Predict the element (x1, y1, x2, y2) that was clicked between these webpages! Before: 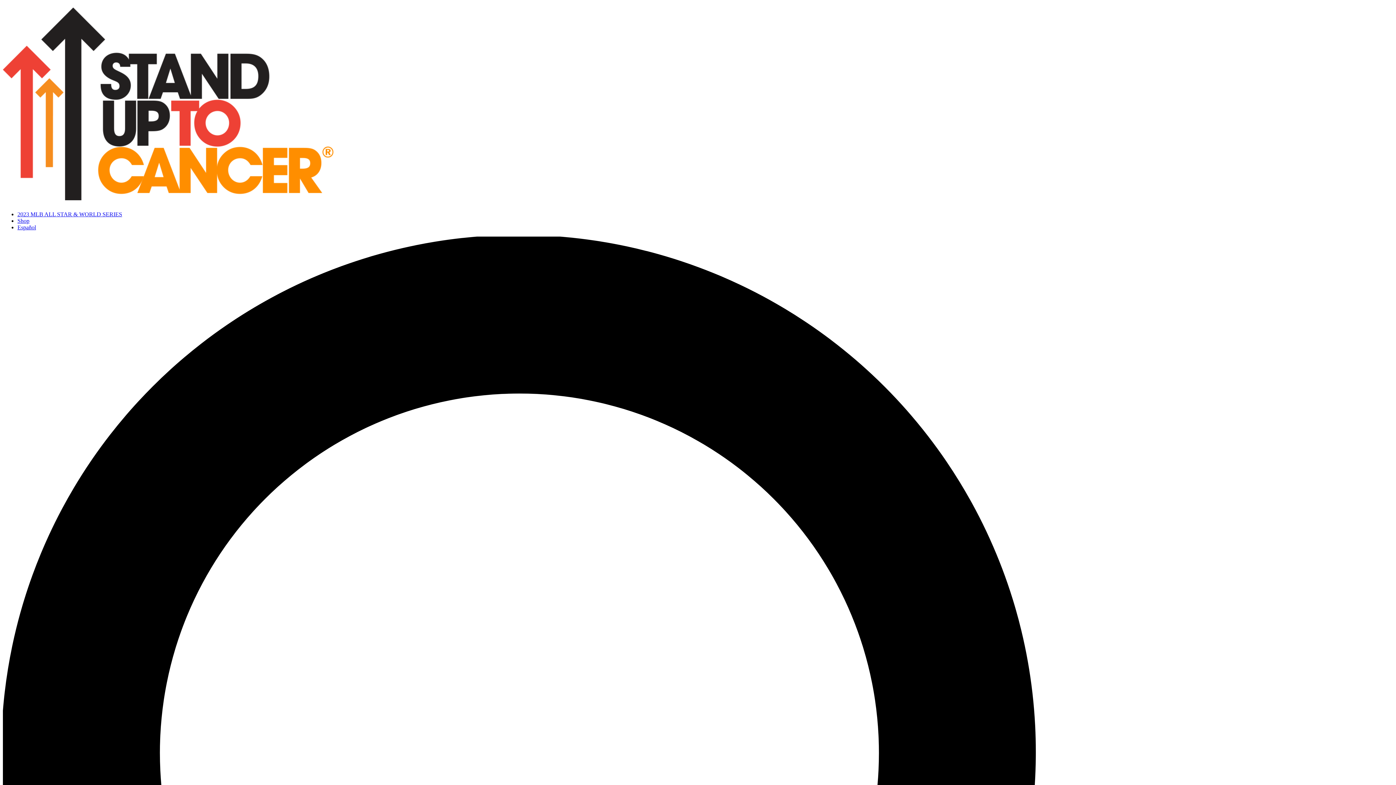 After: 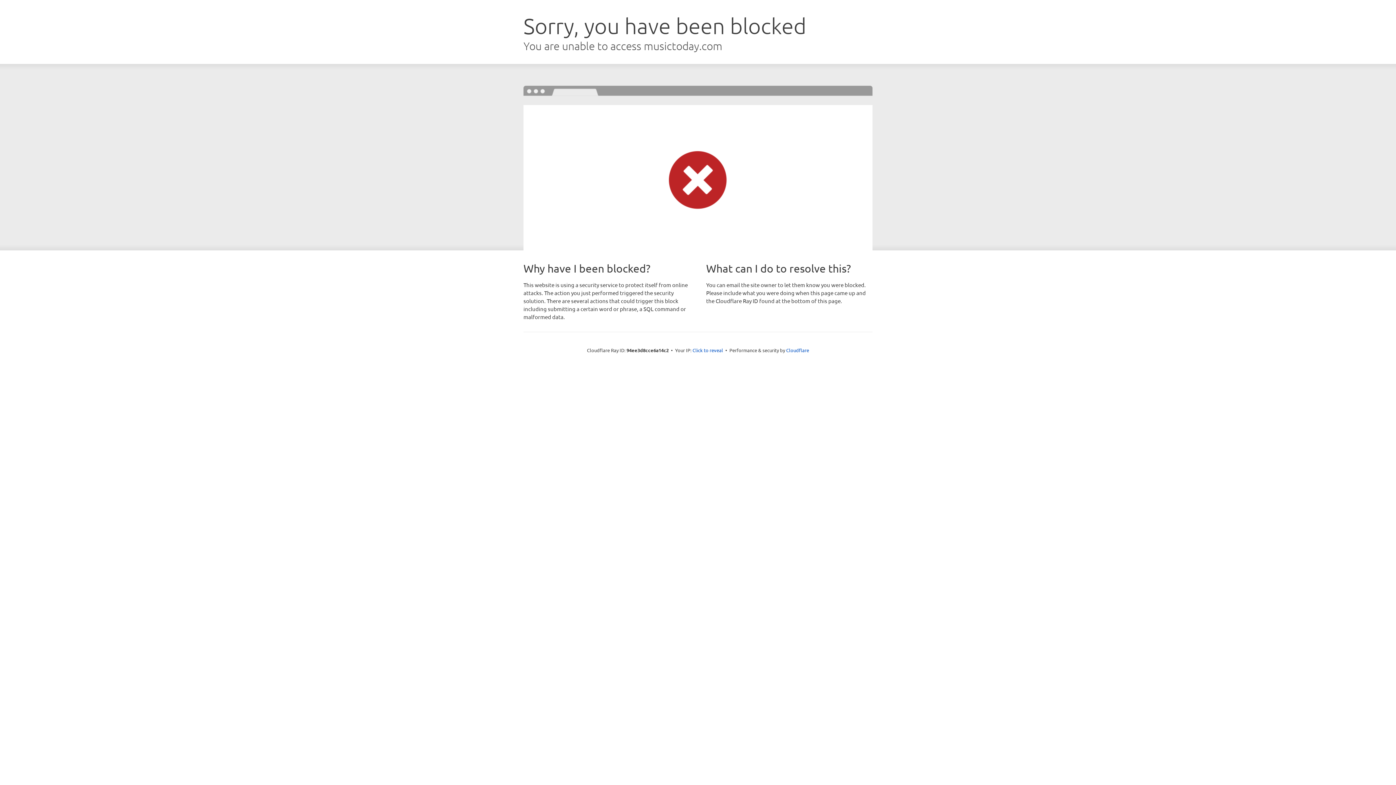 Action: bbox: (17, 217, 29, 223) label: Shop